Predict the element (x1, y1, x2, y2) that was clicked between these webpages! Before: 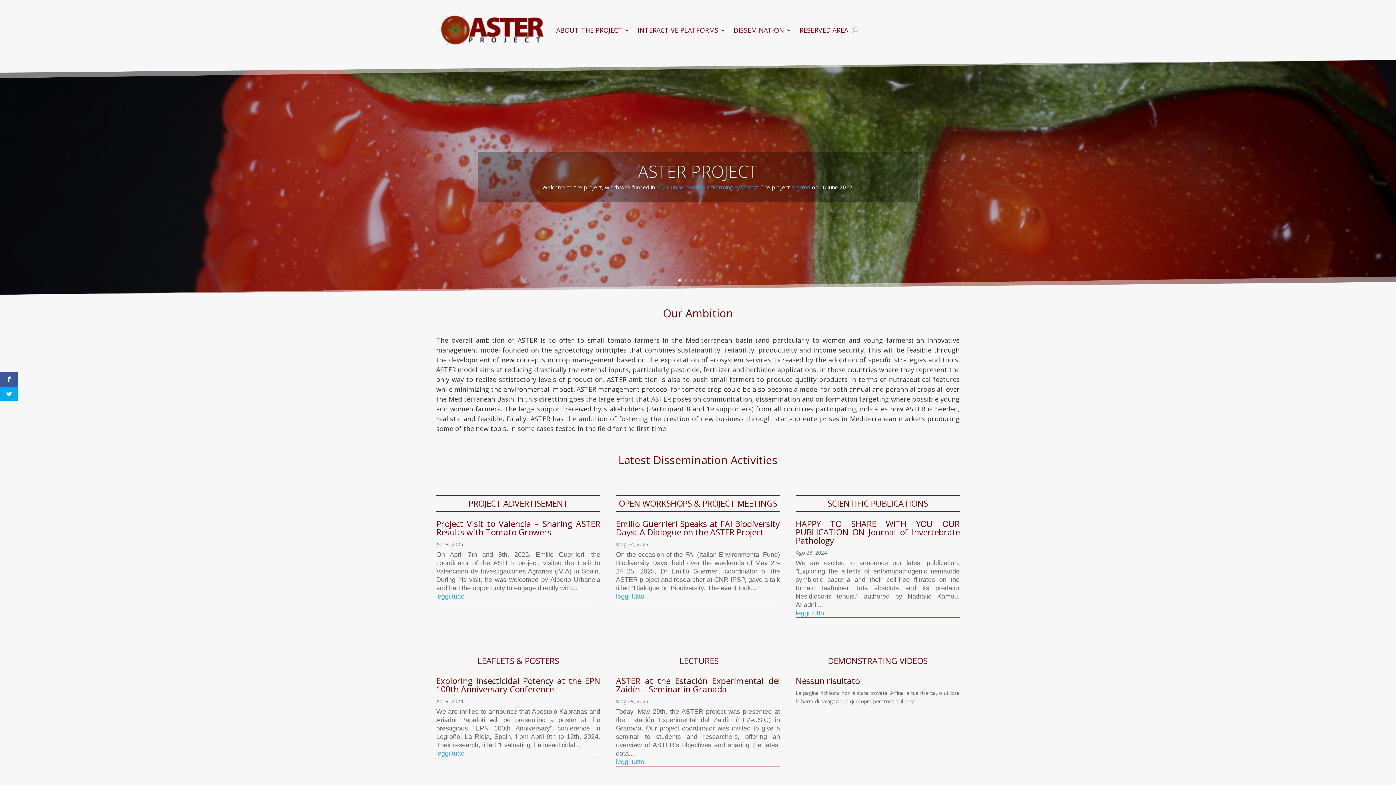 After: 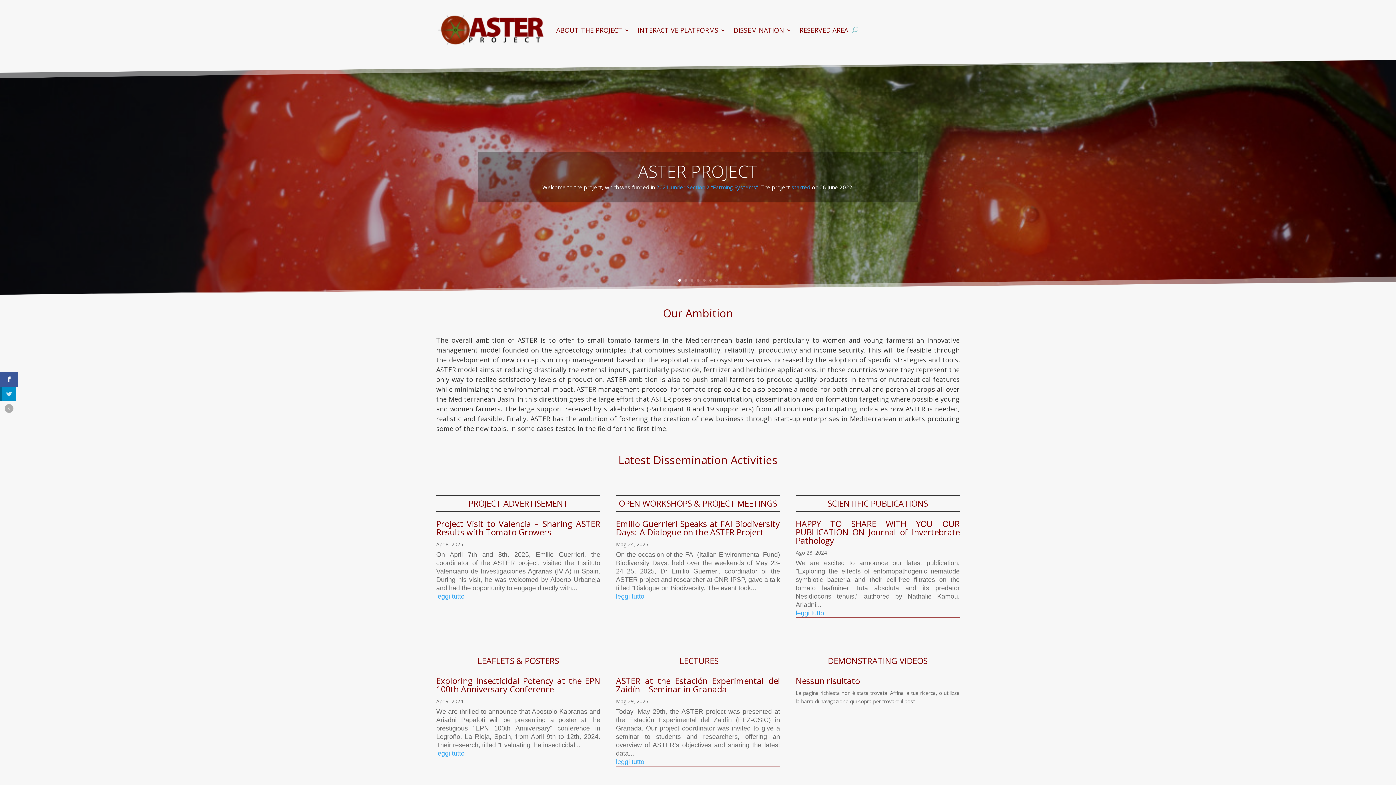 Action: bbox: (0, 386, 18, 401)